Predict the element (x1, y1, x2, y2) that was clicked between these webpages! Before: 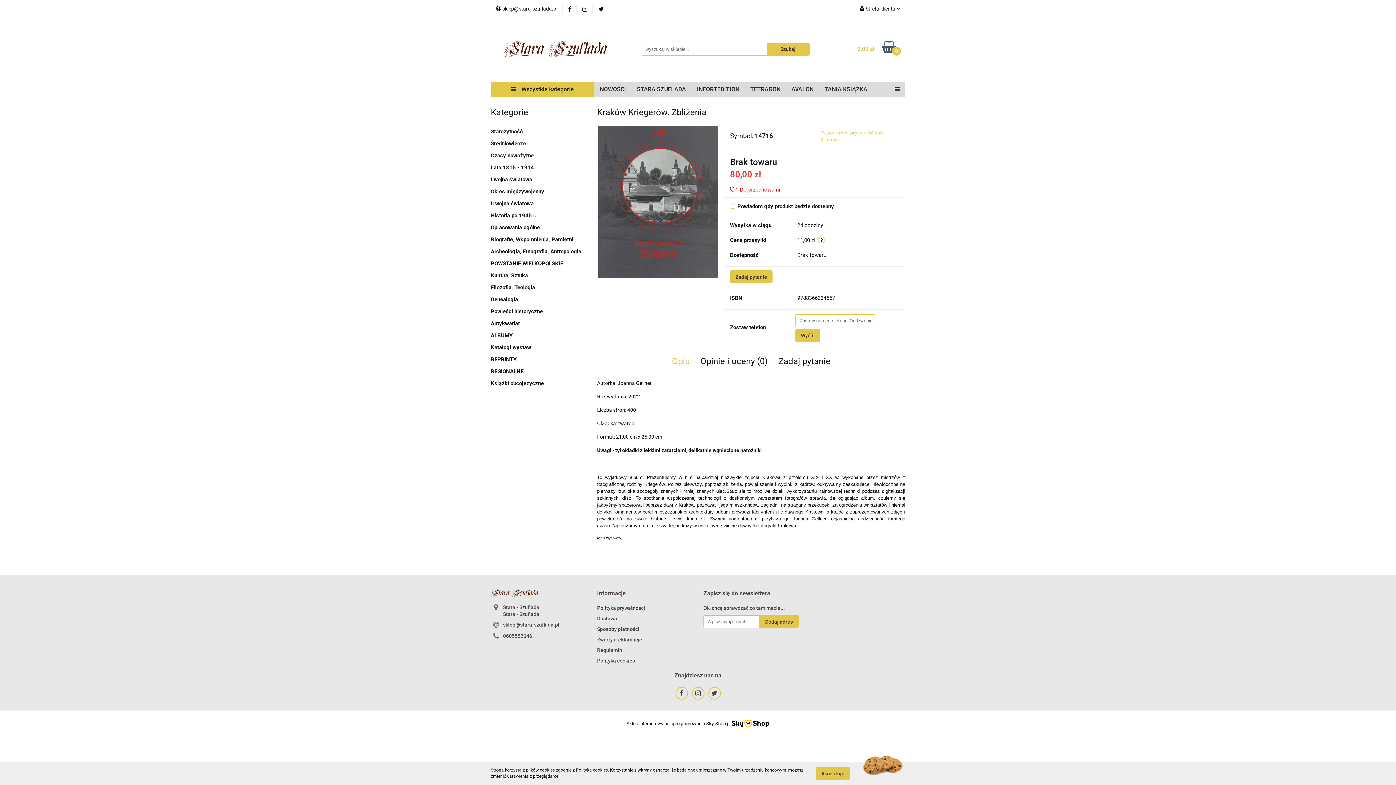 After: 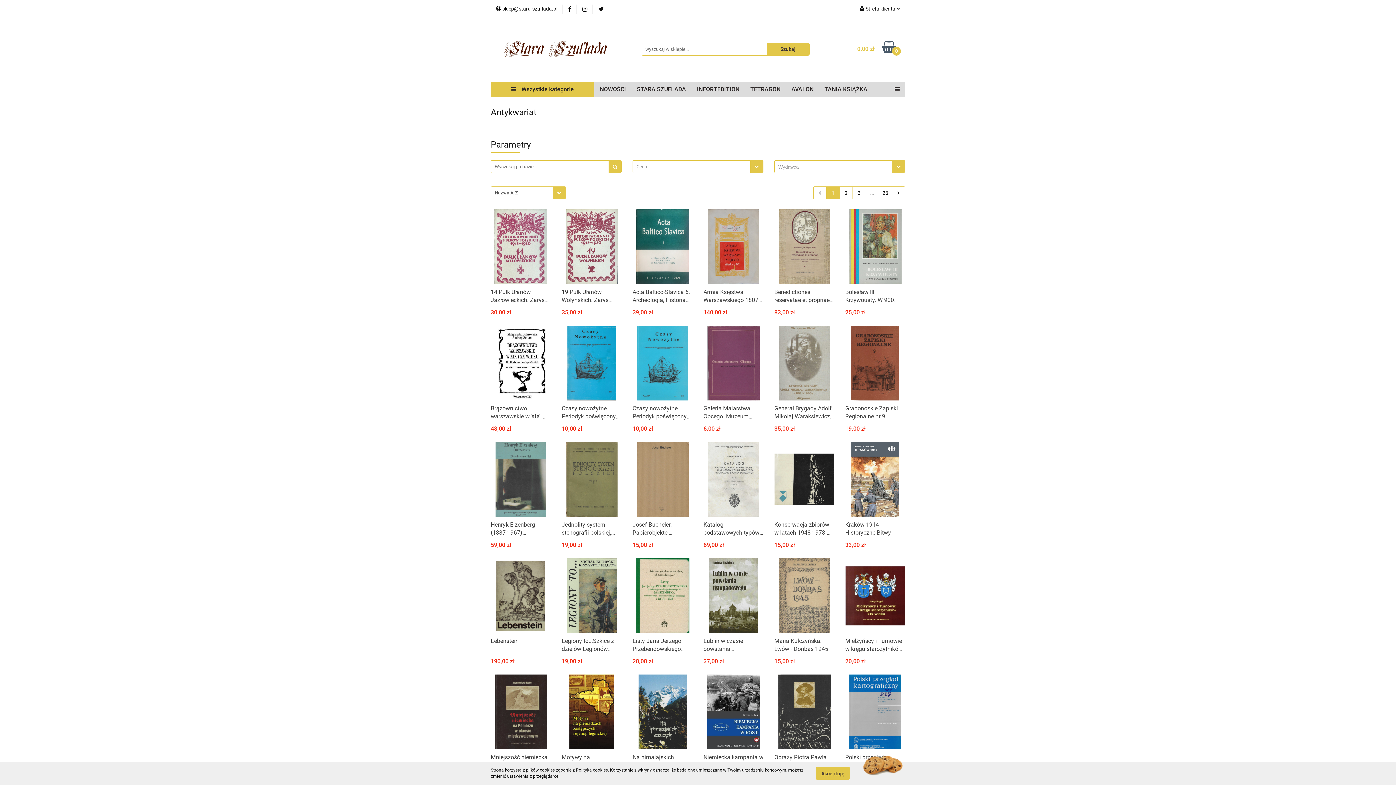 Action: bbox: (490, 320, 520, 326) label: Antykwariat